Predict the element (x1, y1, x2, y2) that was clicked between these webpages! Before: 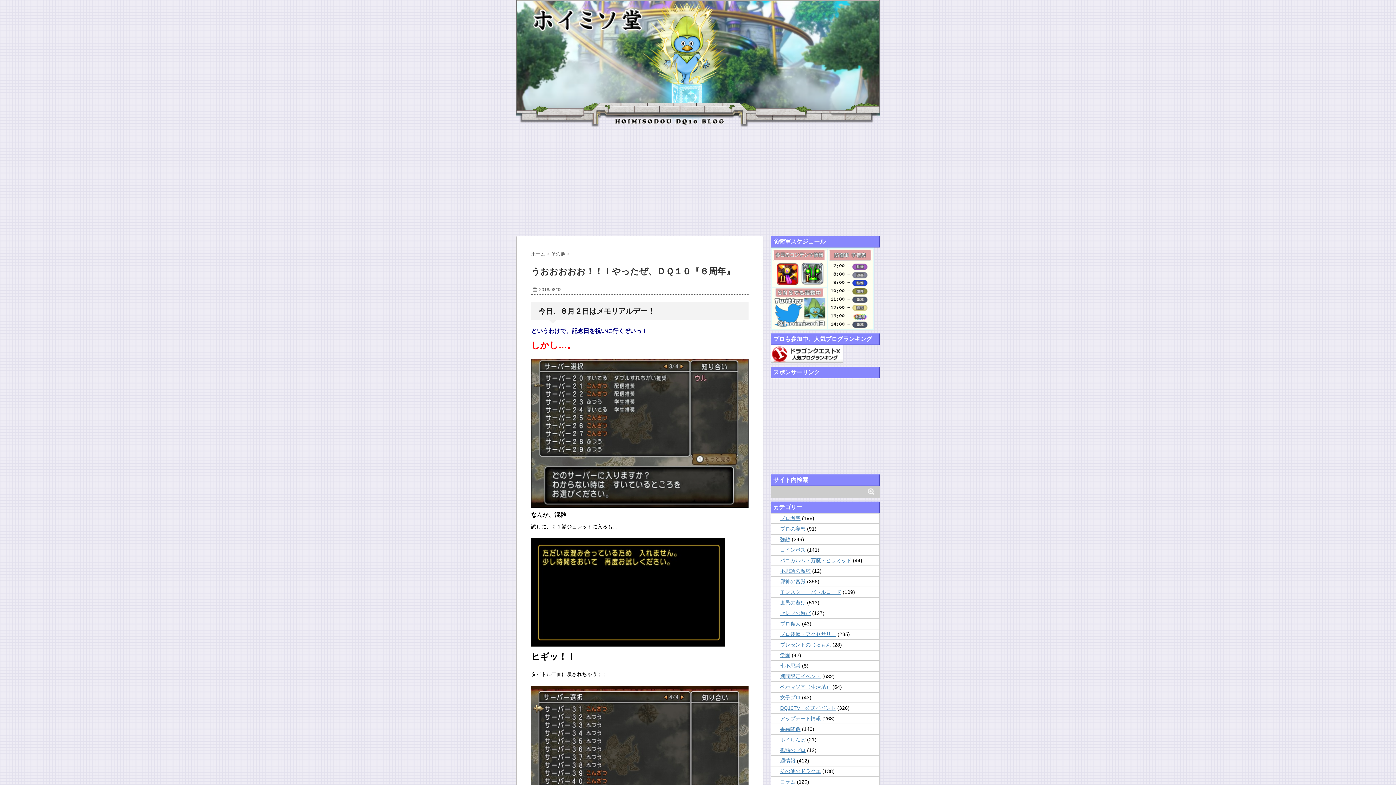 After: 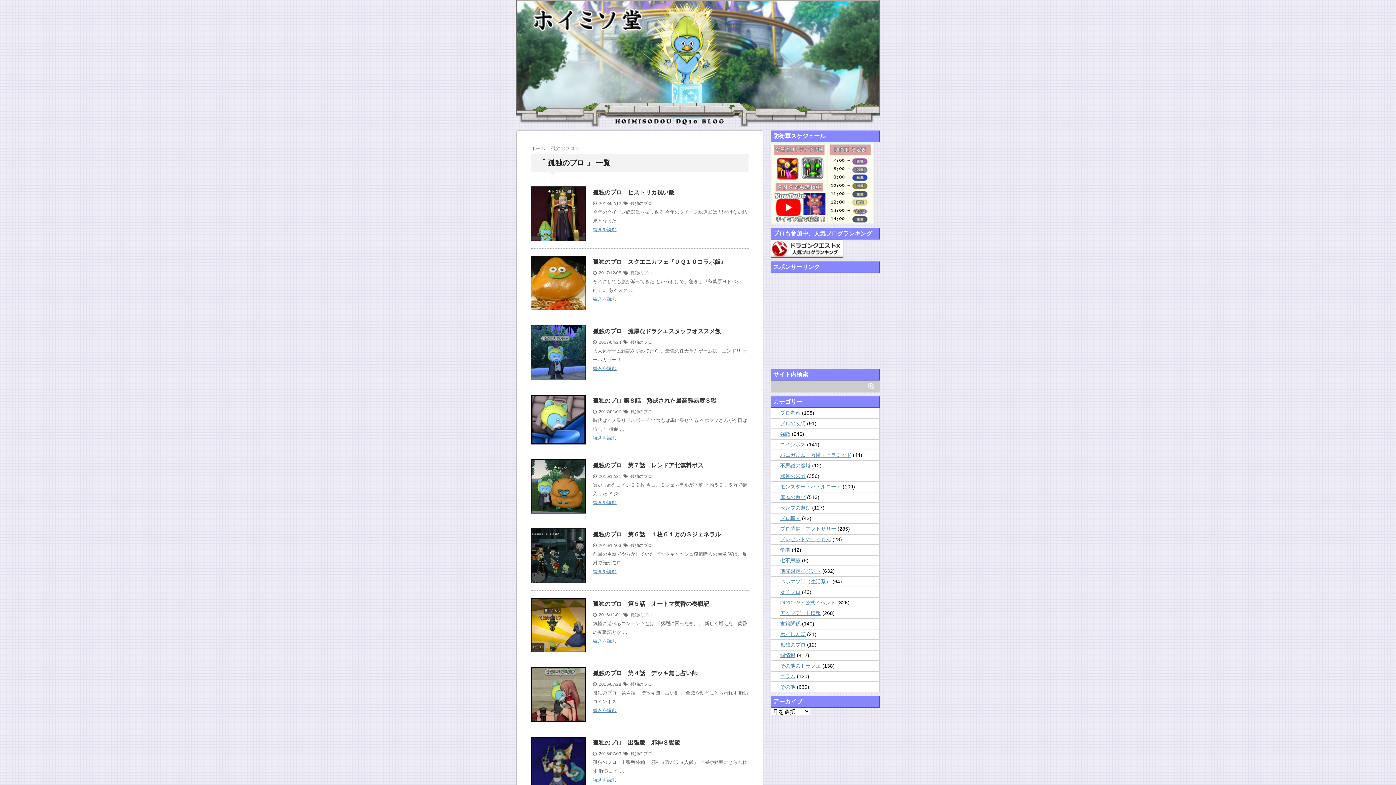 Action: label: 孤独のプロ bbox: (780, 747, 805, 753)